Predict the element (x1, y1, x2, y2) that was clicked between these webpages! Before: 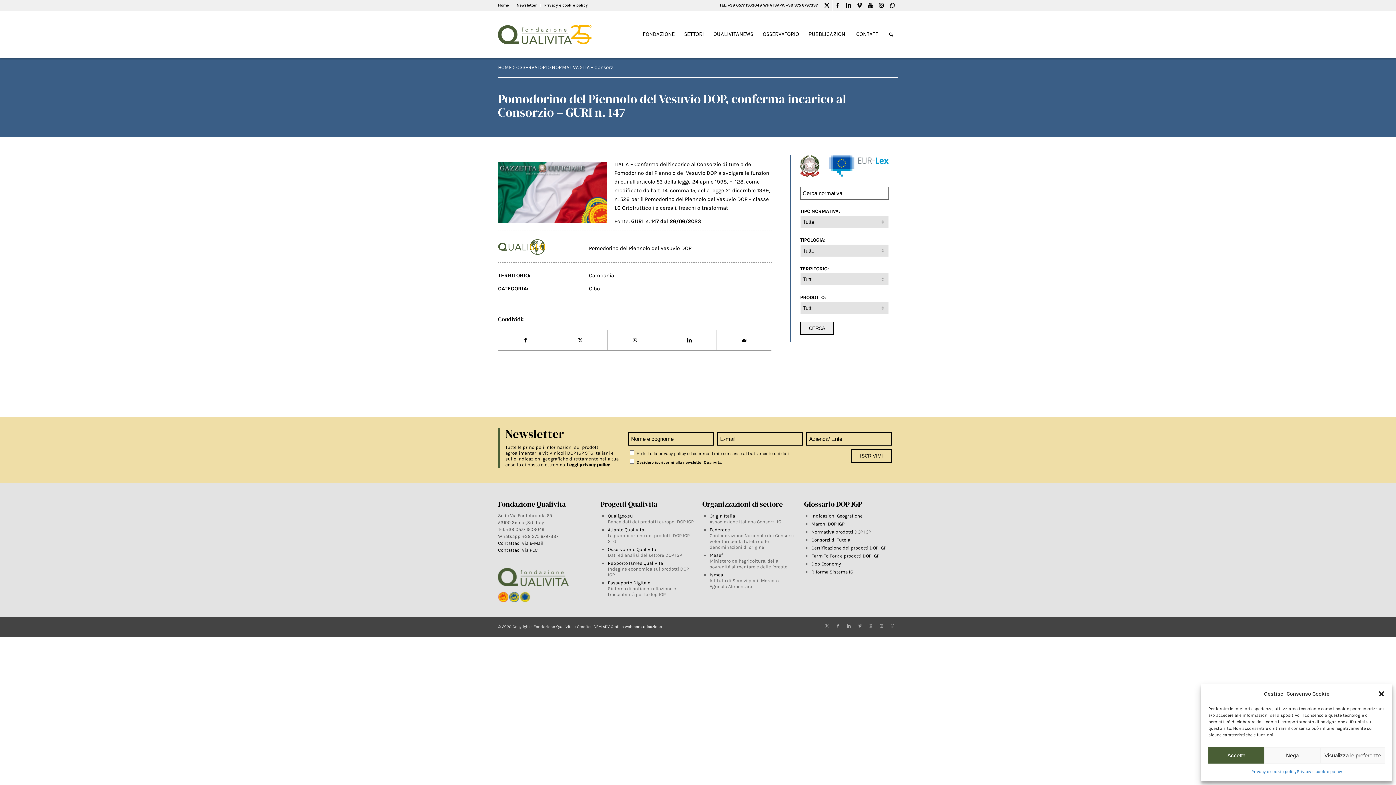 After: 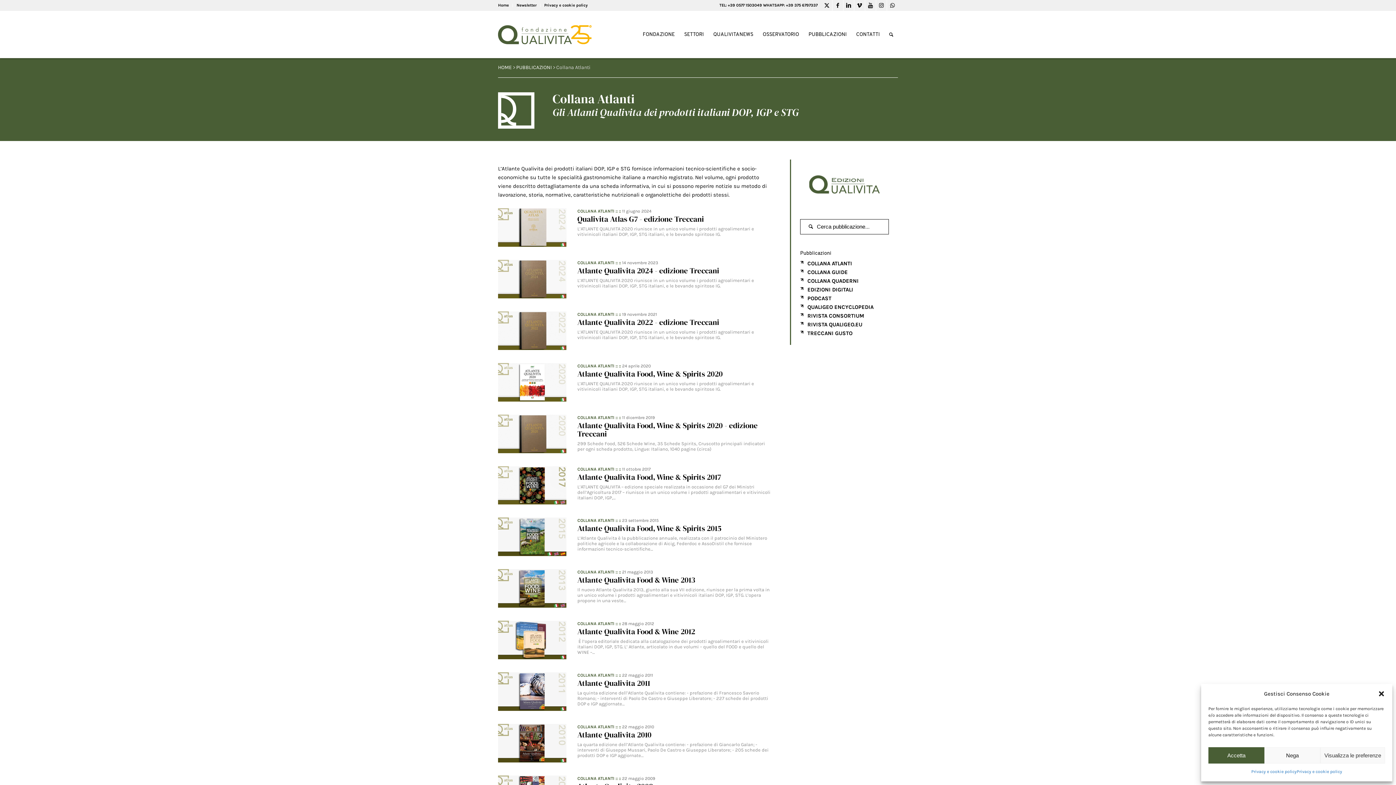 Action: bbox: (608, 527, 644, 532) label: Atlante Qualivita